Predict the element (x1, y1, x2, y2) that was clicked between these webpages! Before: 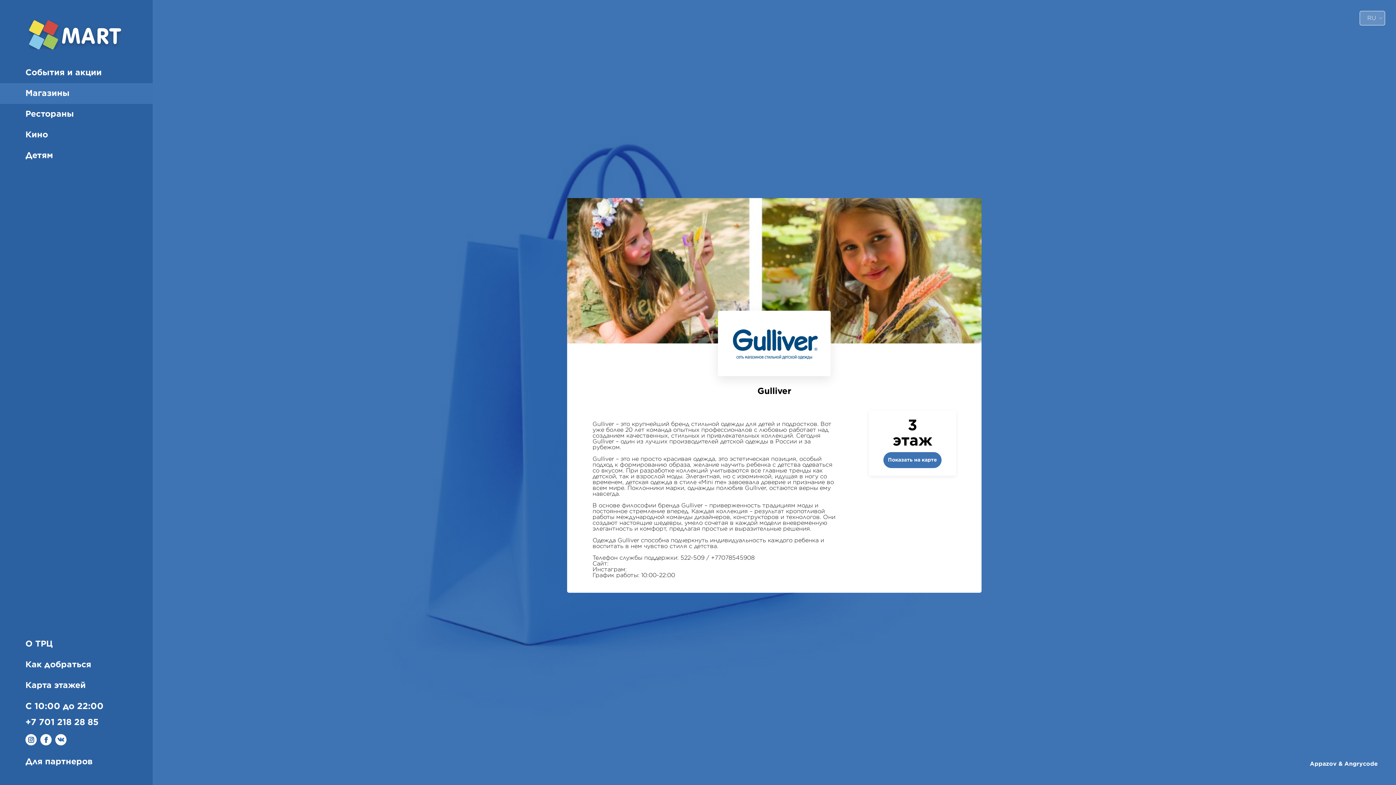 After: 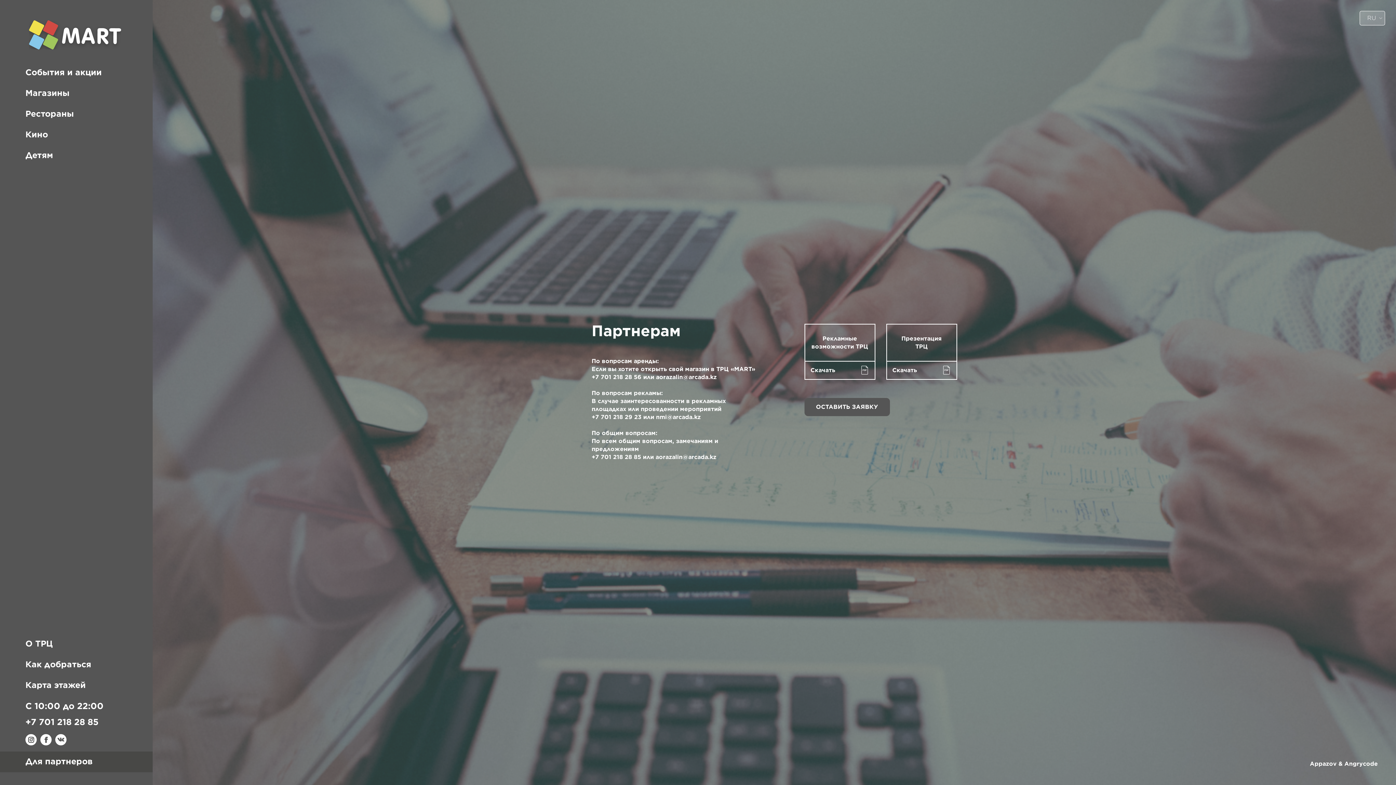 Action: label: Для партнеров bbox: (0, 758, 152, 766)